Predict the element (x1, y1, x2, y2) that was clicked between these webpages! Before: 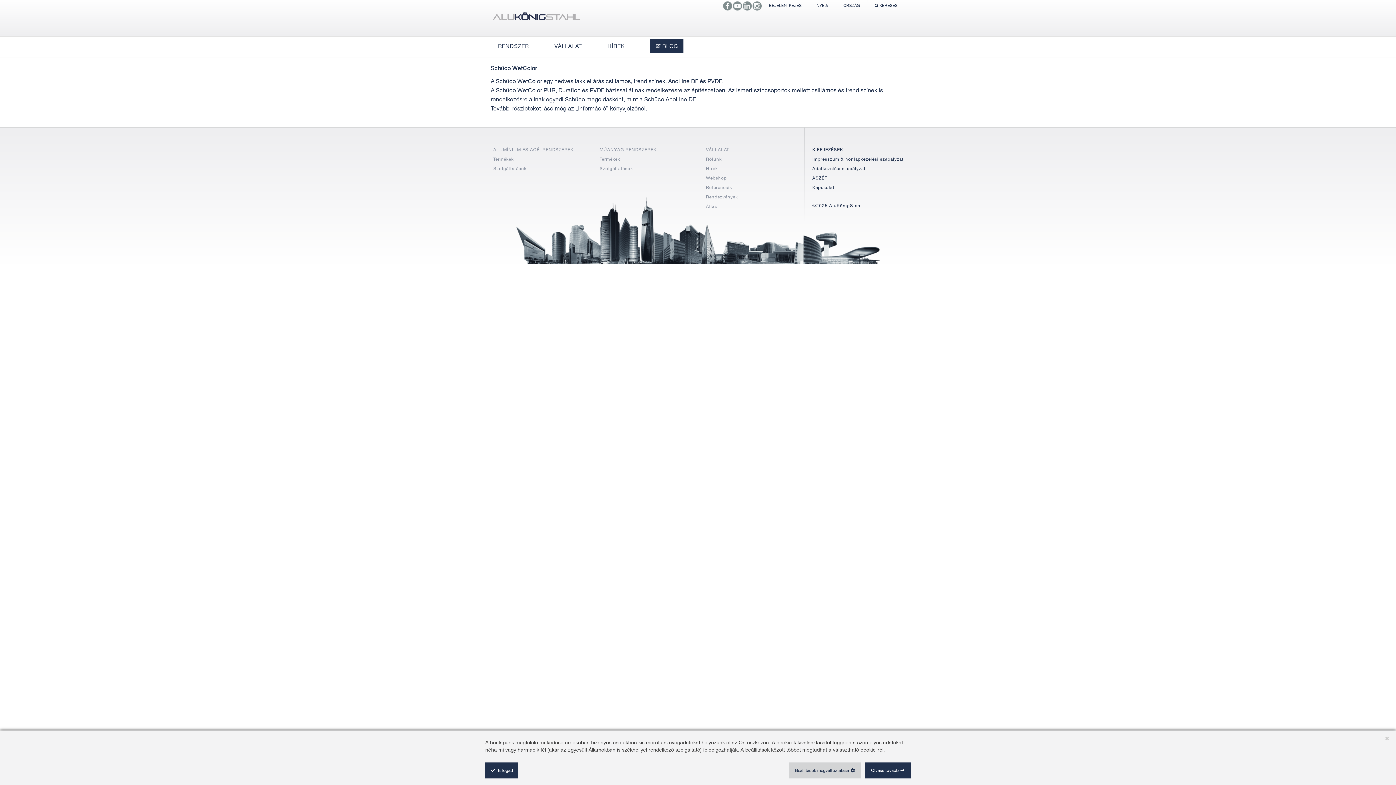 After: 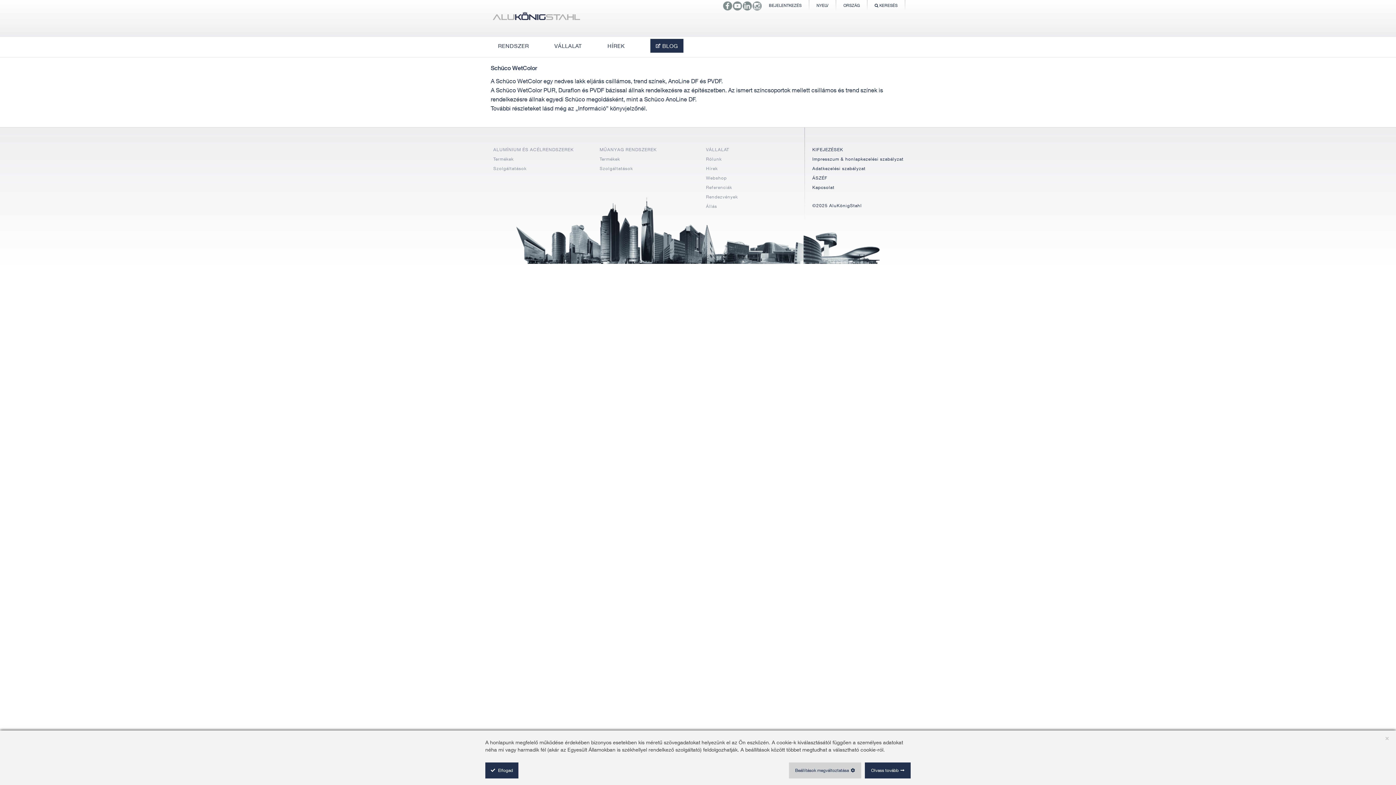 Action: bbox: (752, 2, 761, 7)